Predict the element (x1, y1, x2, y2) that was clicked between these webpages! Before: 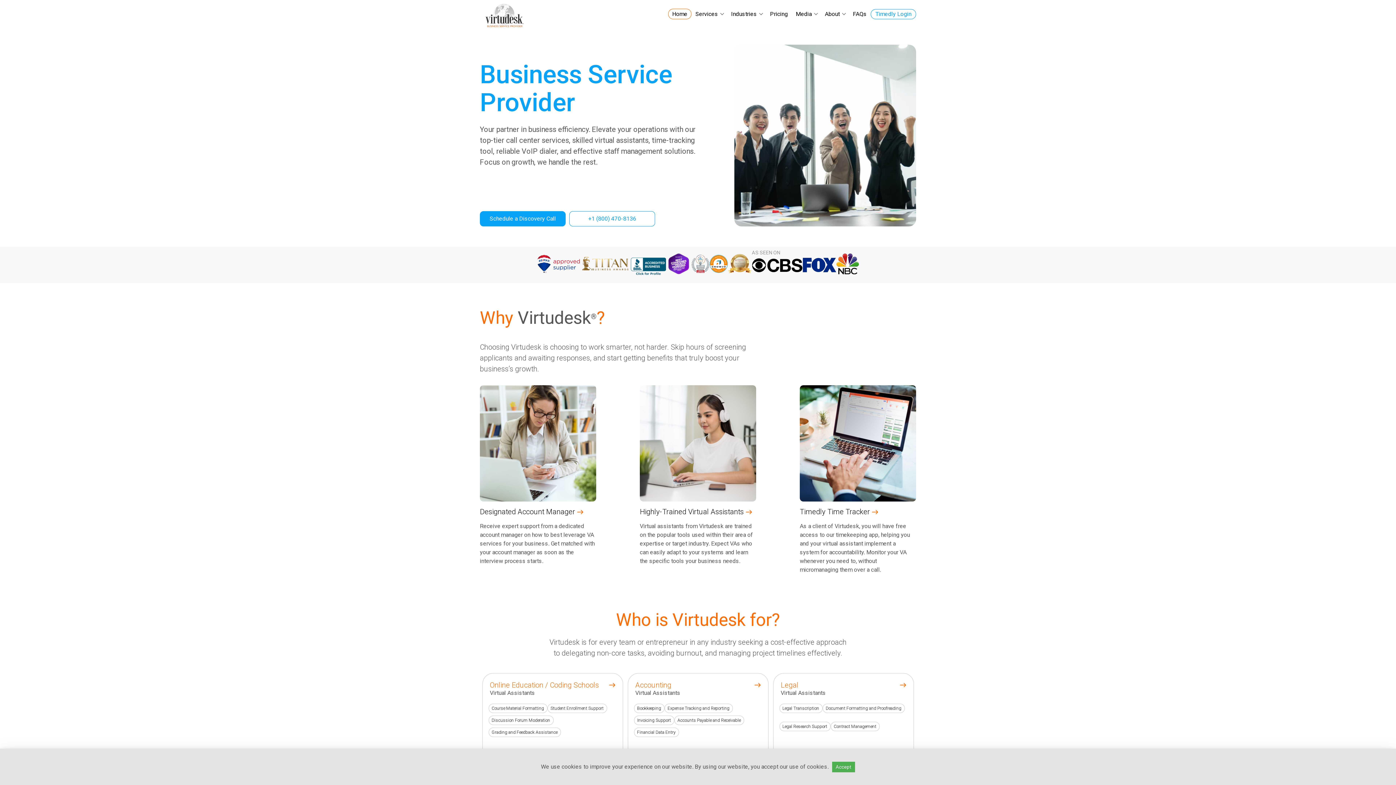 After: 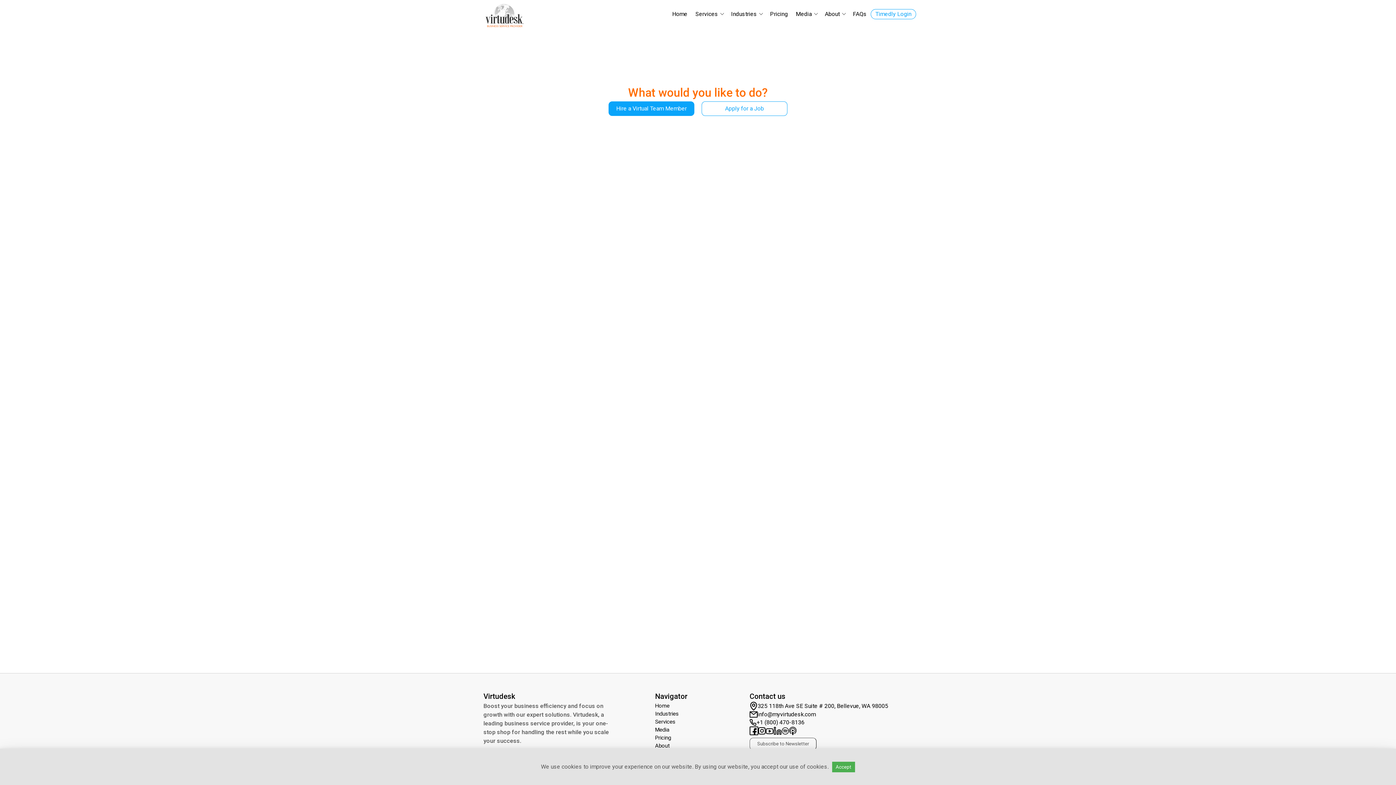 Action: bbox: (480, 211, 565, 226) label: Schedule a Discovery Call